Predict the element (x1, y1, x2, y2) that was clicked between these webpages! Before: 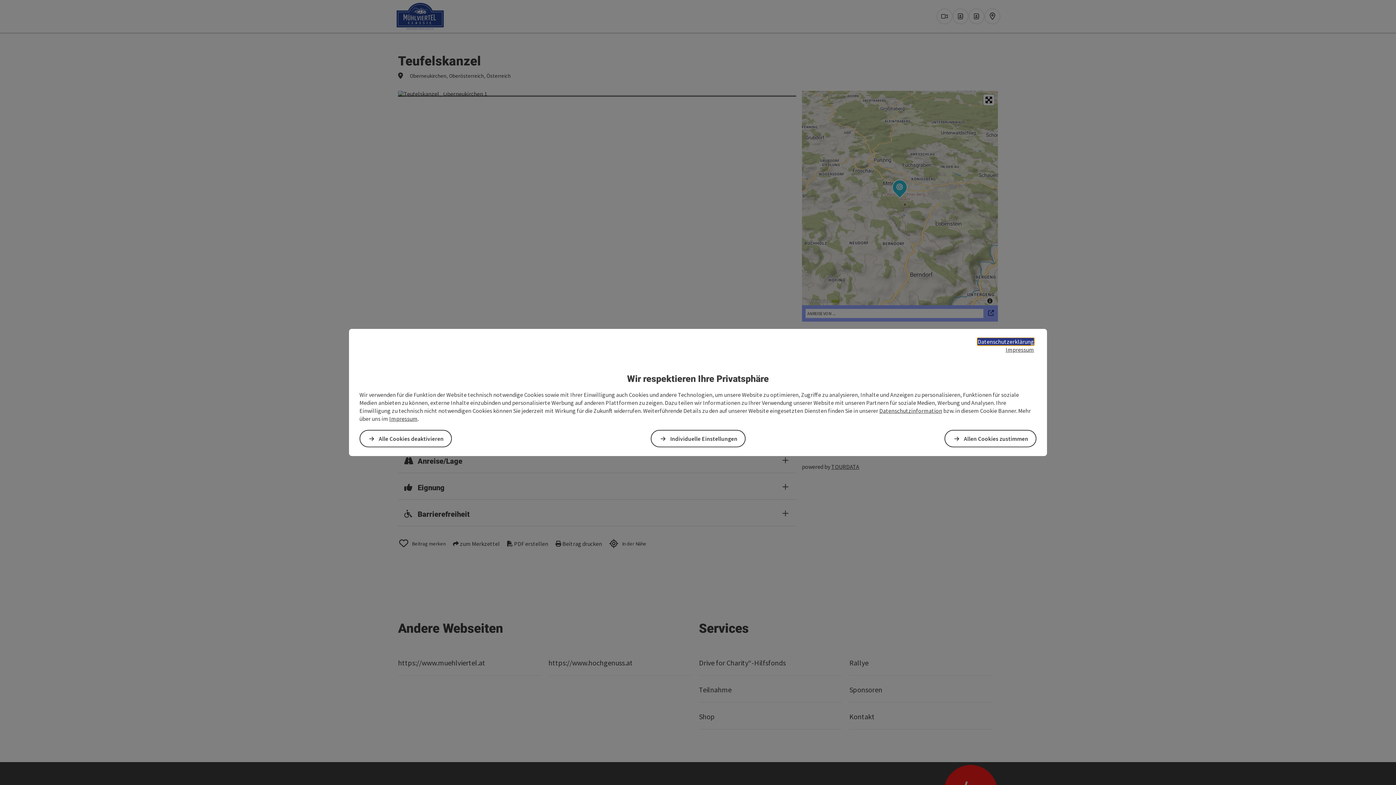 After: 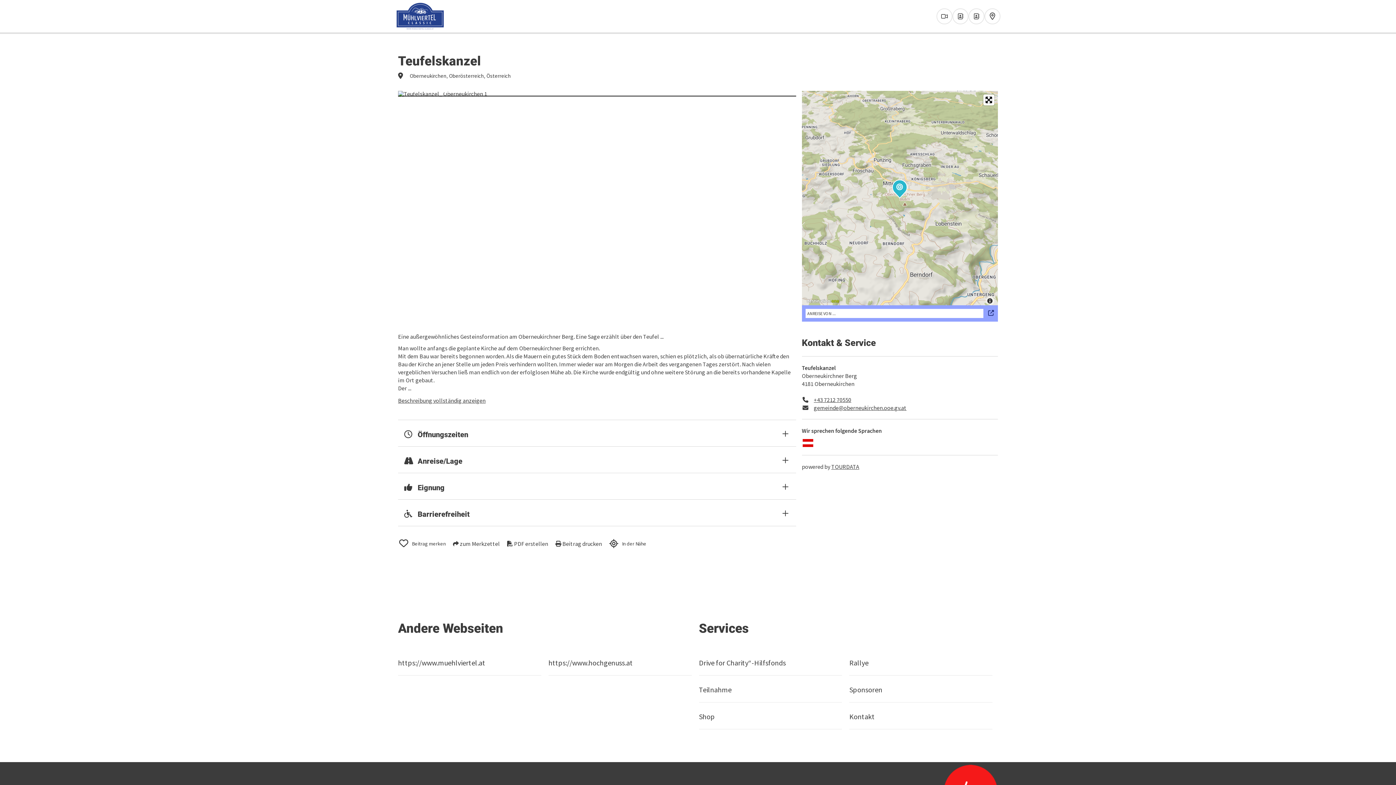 Action: bbox: (359, 430, 452, 447) label: Alle Cookies deaktivieren